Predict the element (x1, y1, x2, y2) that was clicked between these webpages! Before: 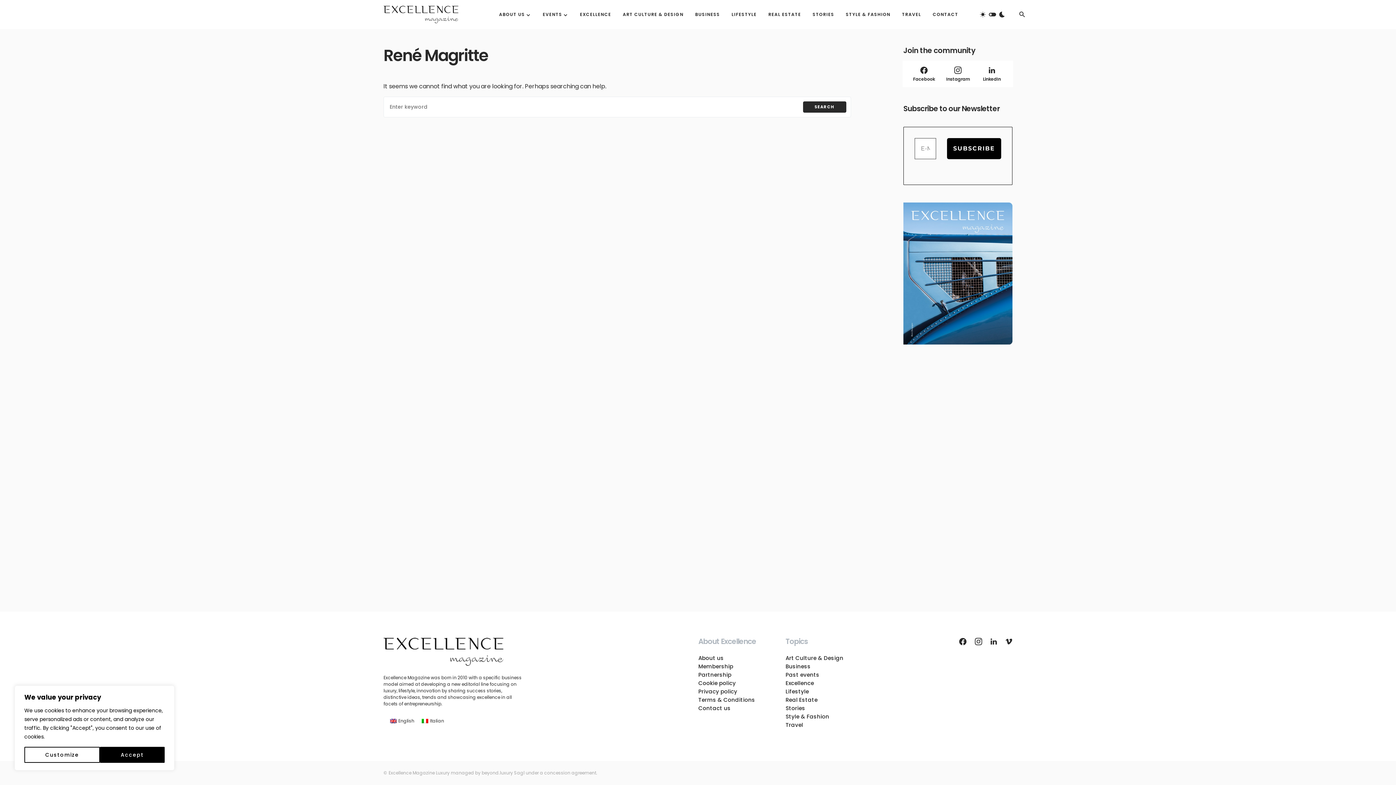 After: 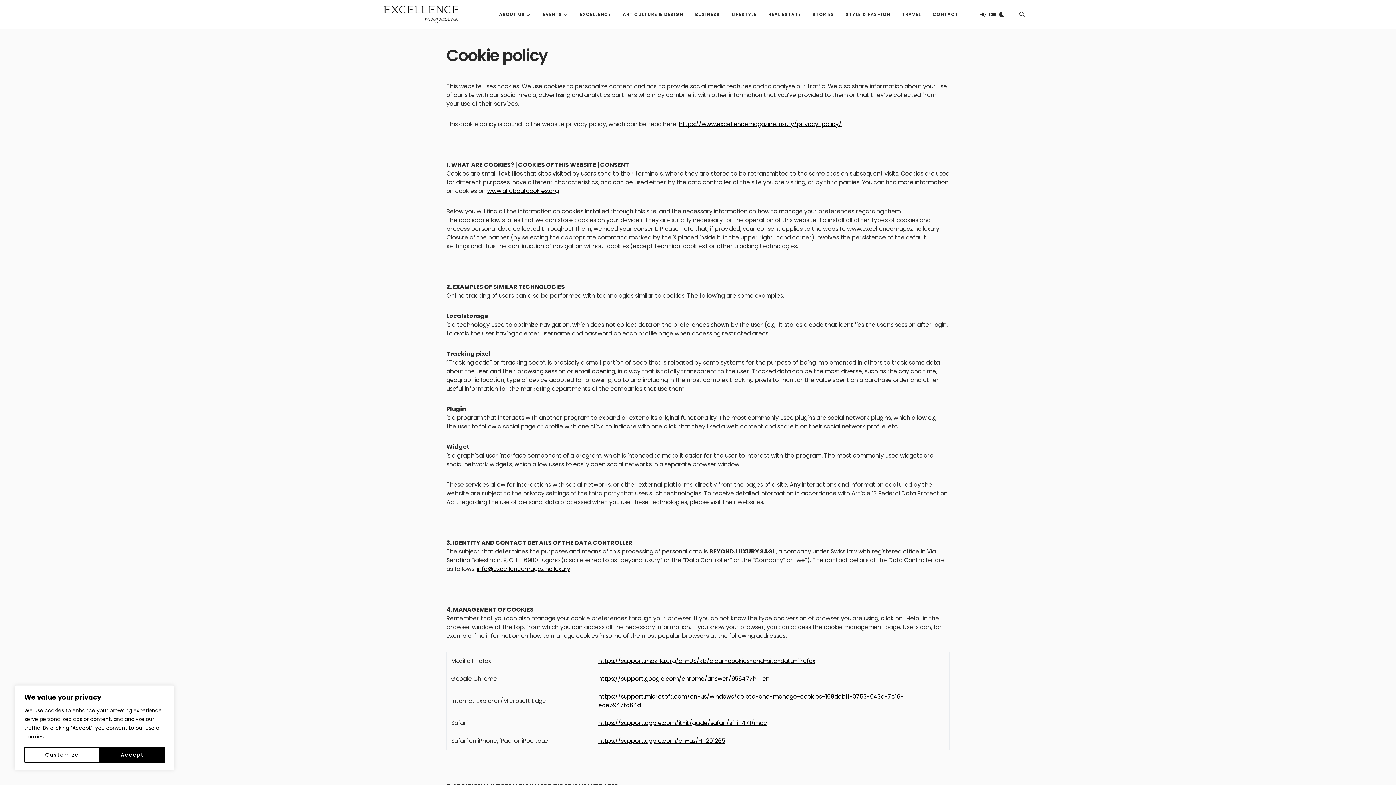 Action: label: Cookie policy bbox: (698, 680, 768, 686)